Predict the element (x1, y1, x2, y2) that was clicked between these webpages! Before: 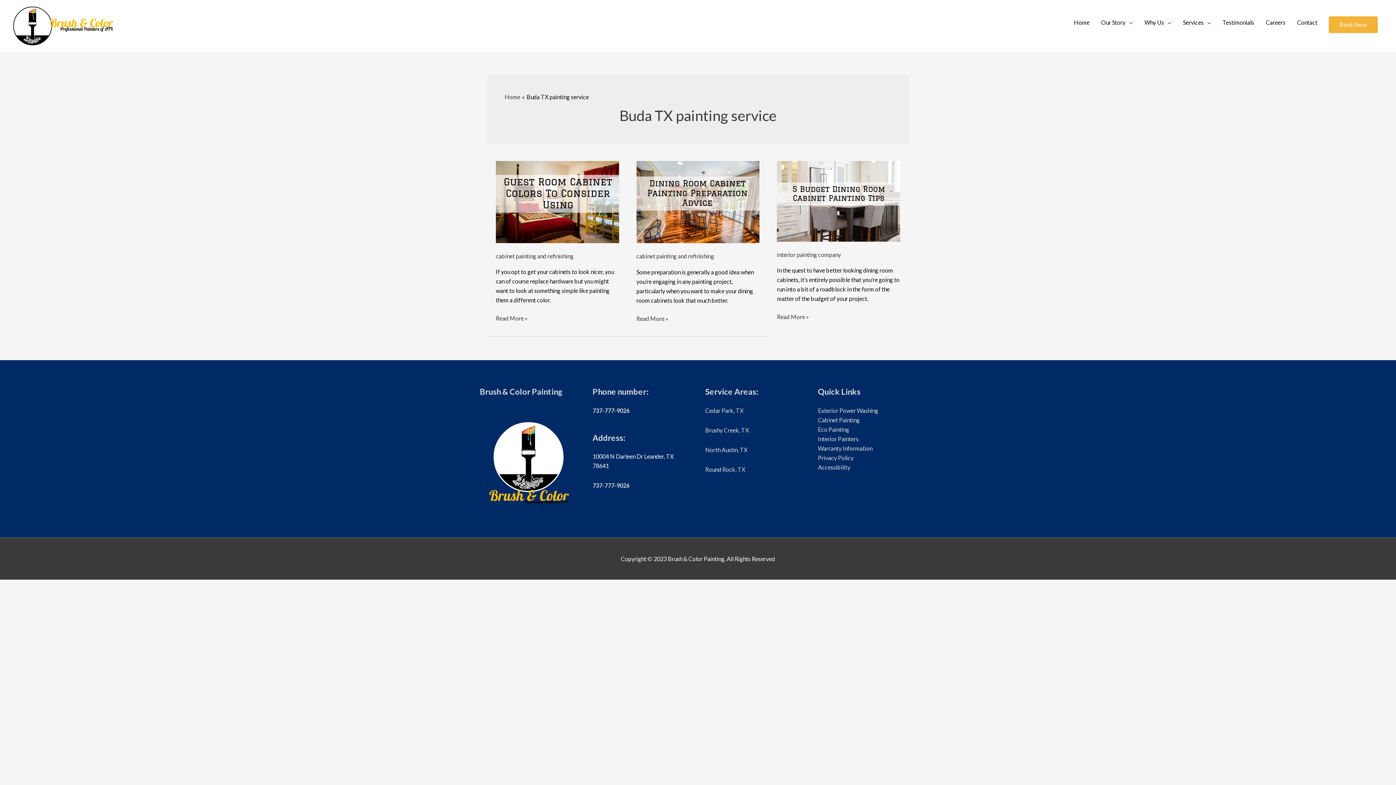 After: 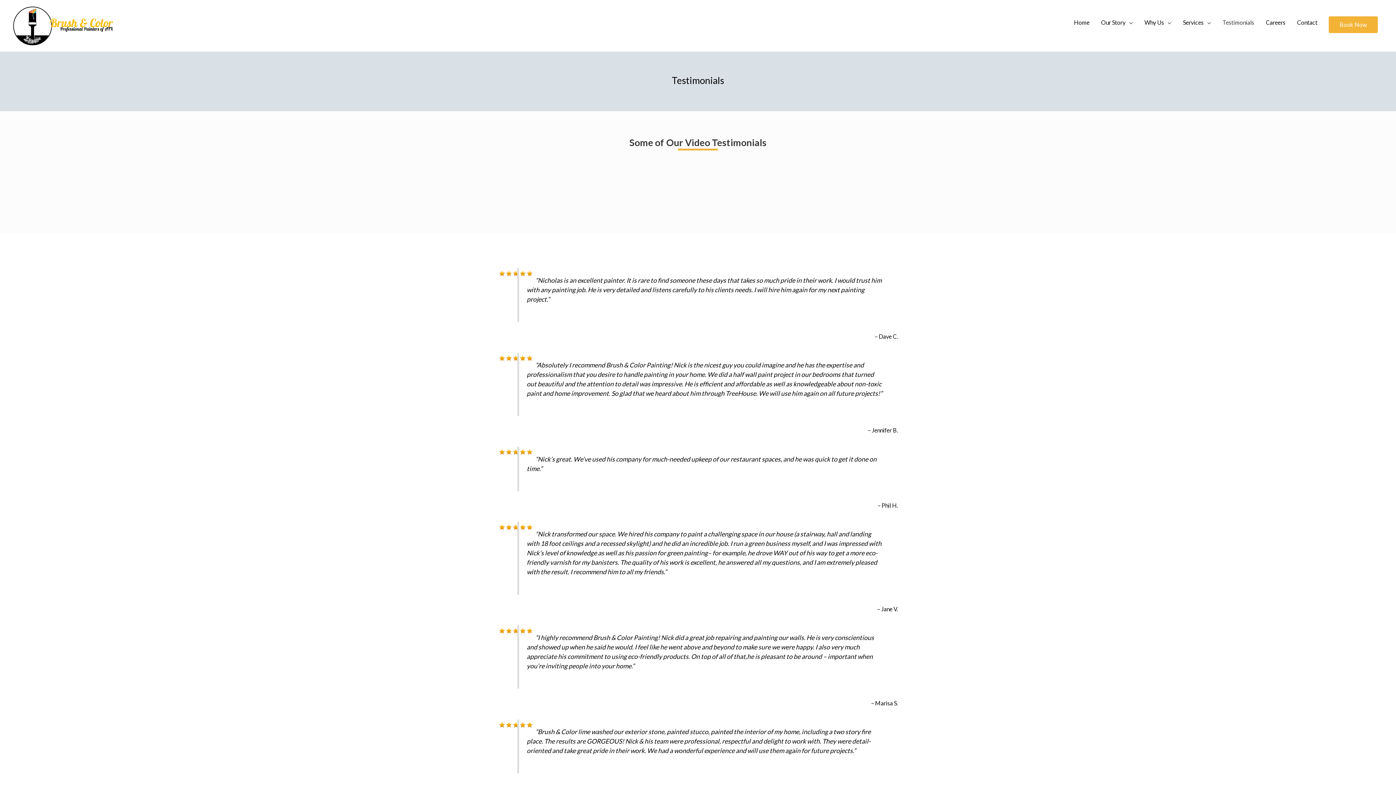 Action: label: Testimonials bbox: (1217, 10, 1260, 34)